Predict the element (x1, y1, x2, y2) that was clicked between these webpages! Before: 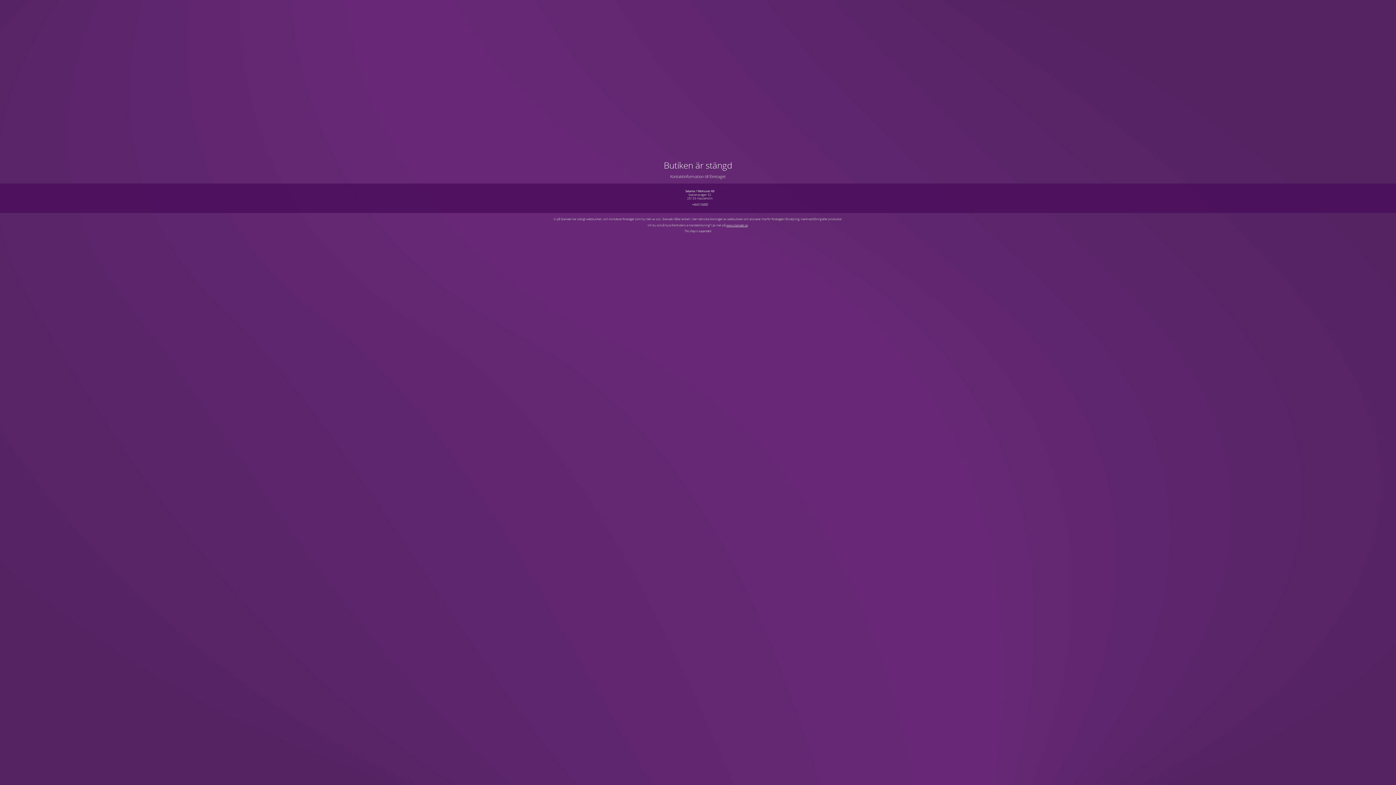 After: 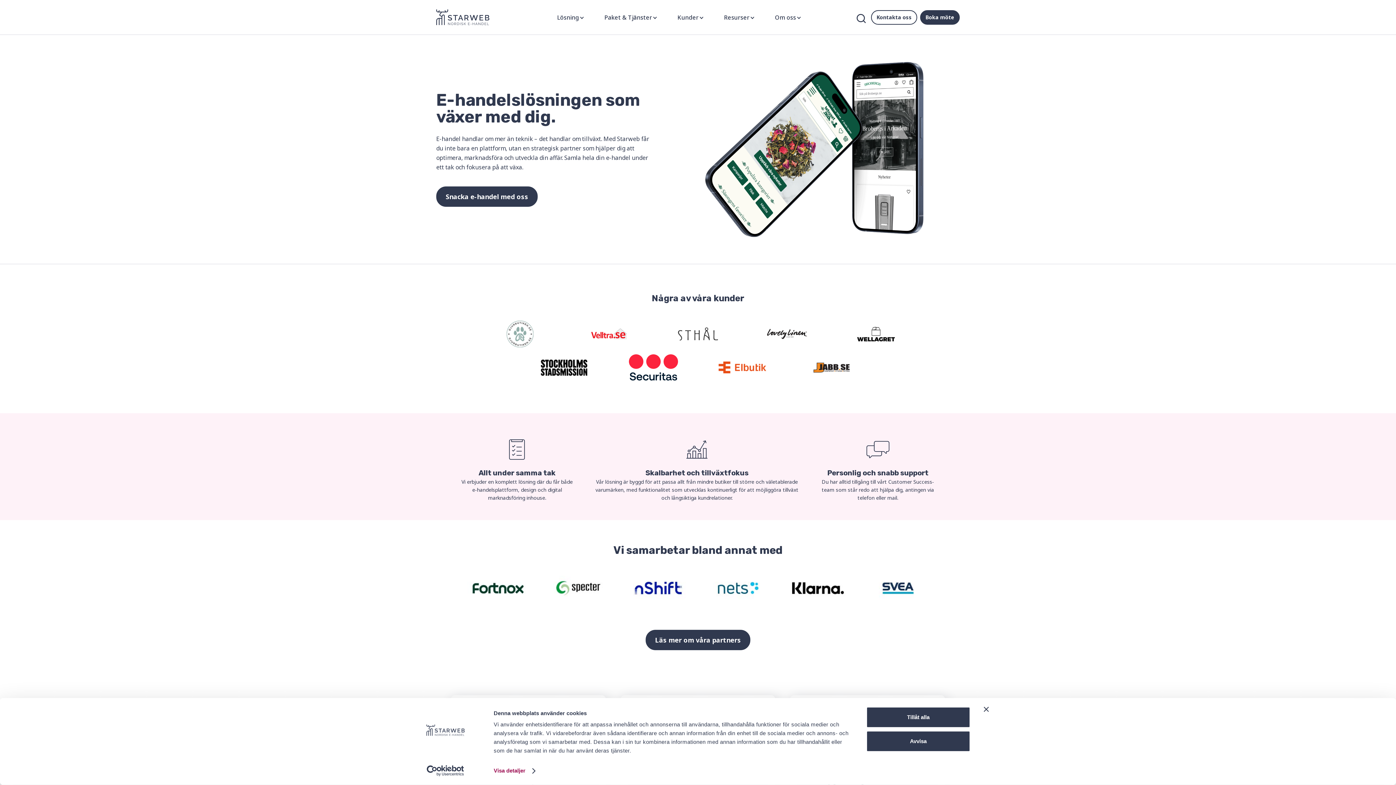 Action: bbox: (726, 223, 747, 227) label: www.starweb.se